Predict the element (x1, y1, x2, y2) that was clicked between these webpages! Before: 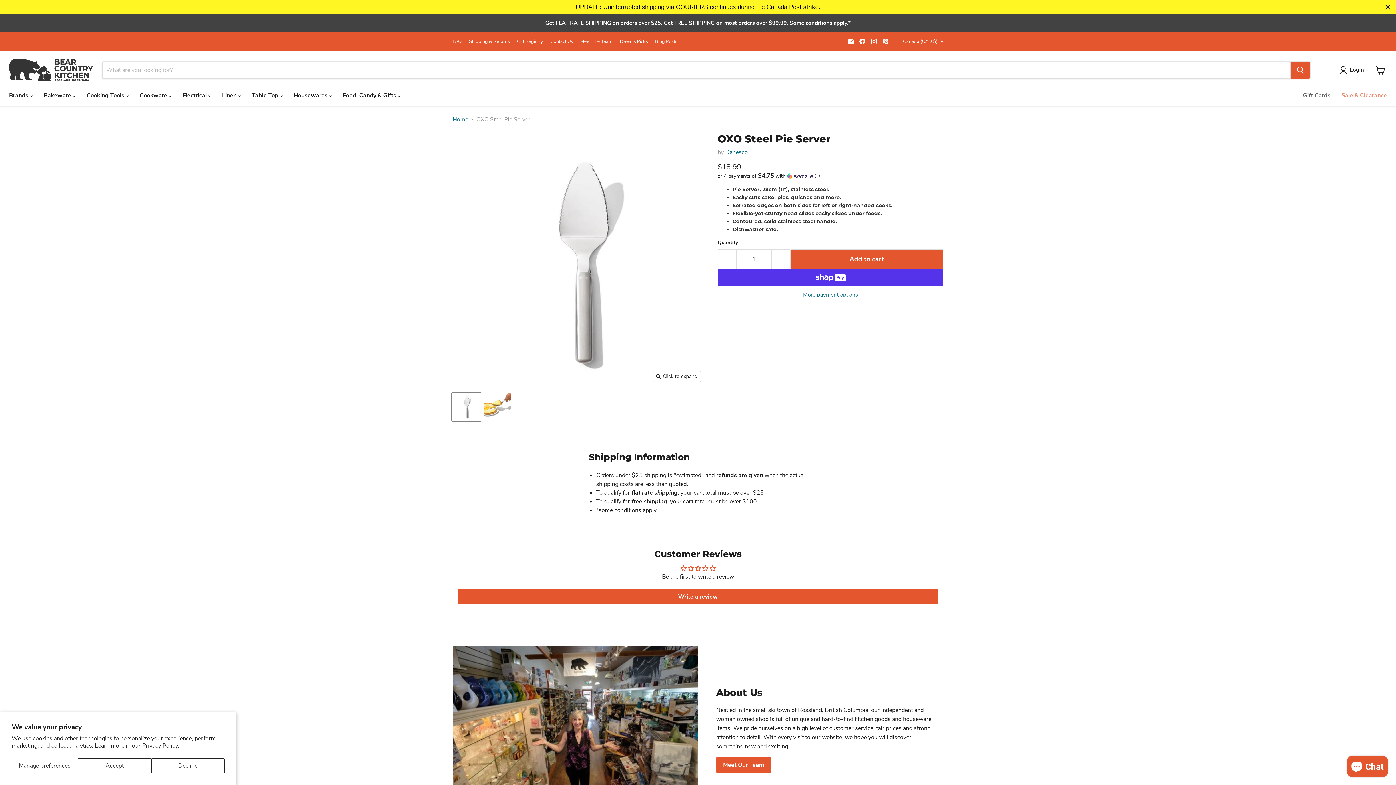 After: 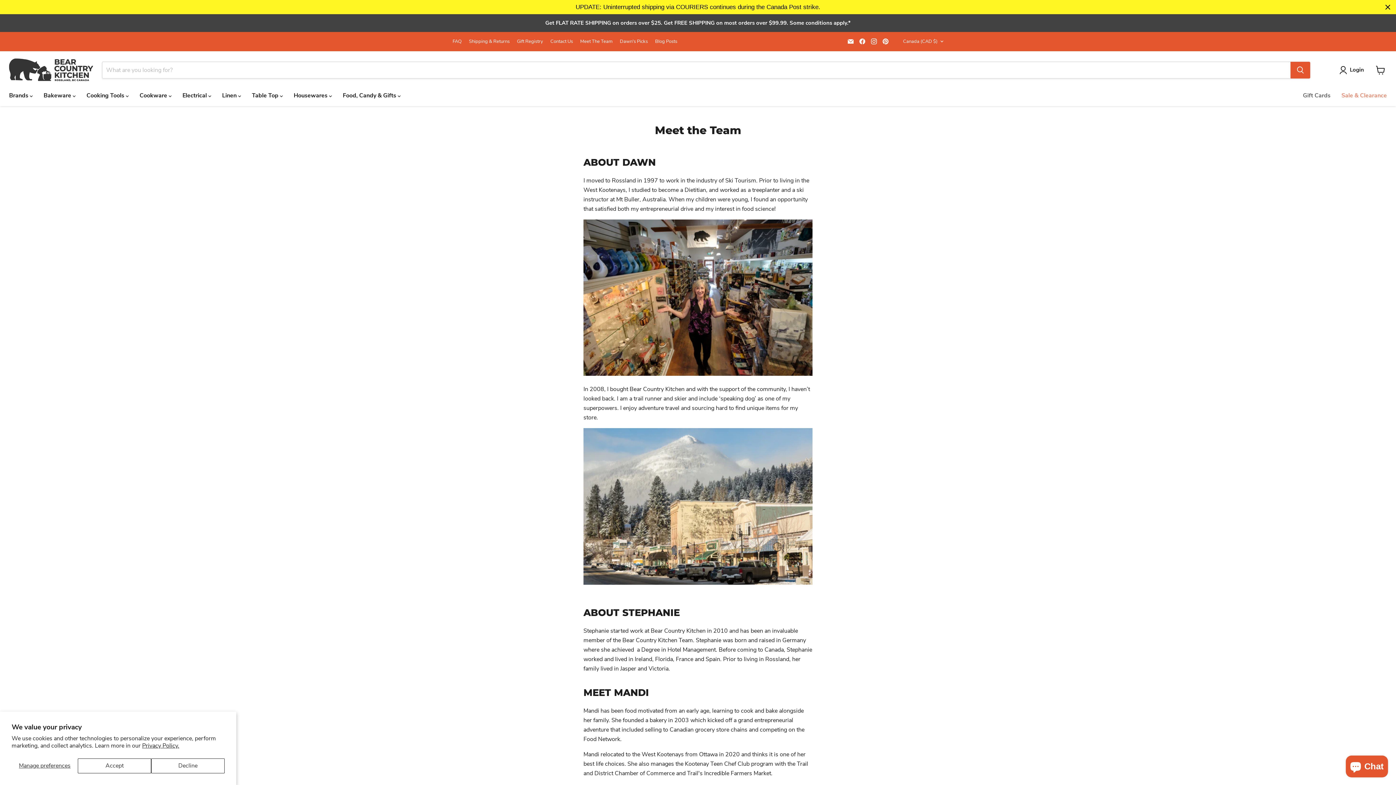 Action: label: Meet The Team bbox: (580, 38, 612, 44)